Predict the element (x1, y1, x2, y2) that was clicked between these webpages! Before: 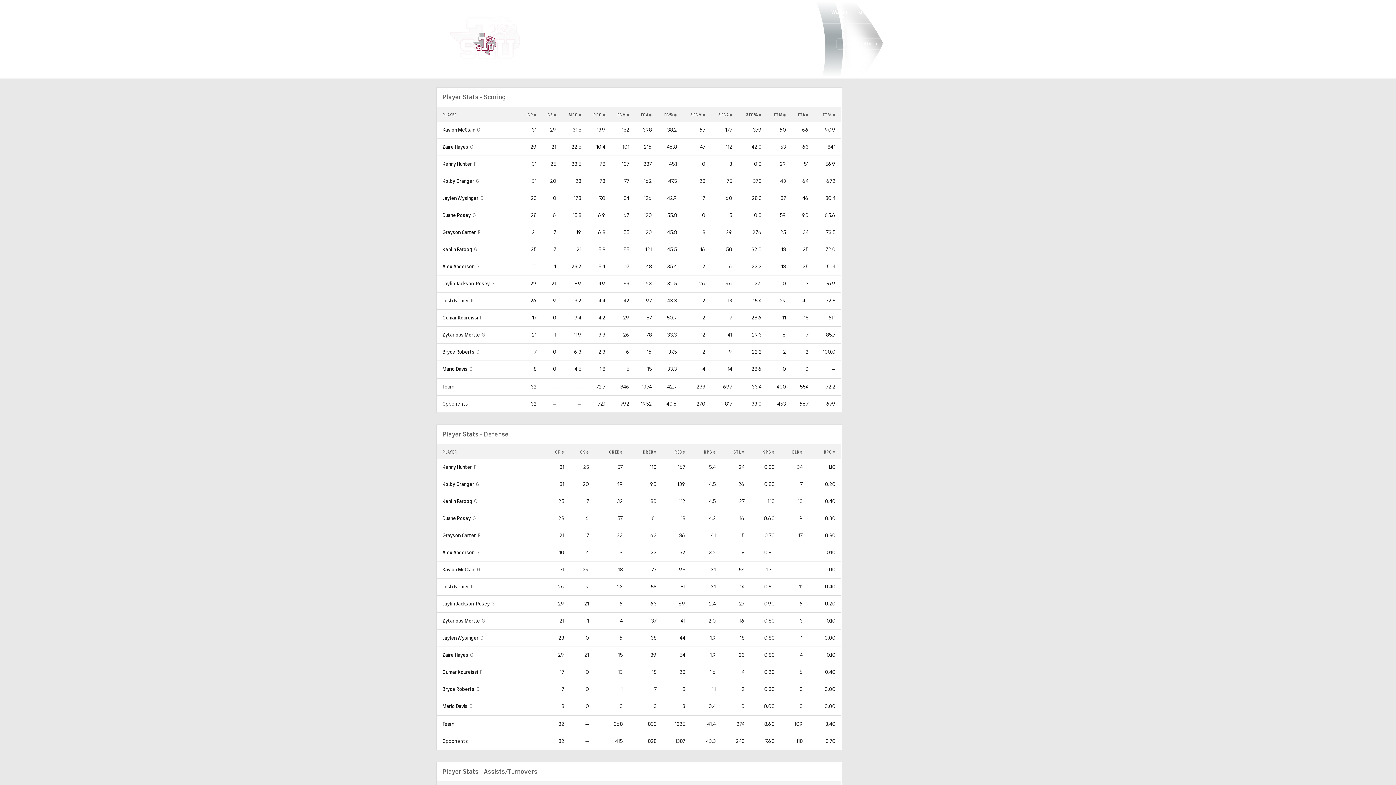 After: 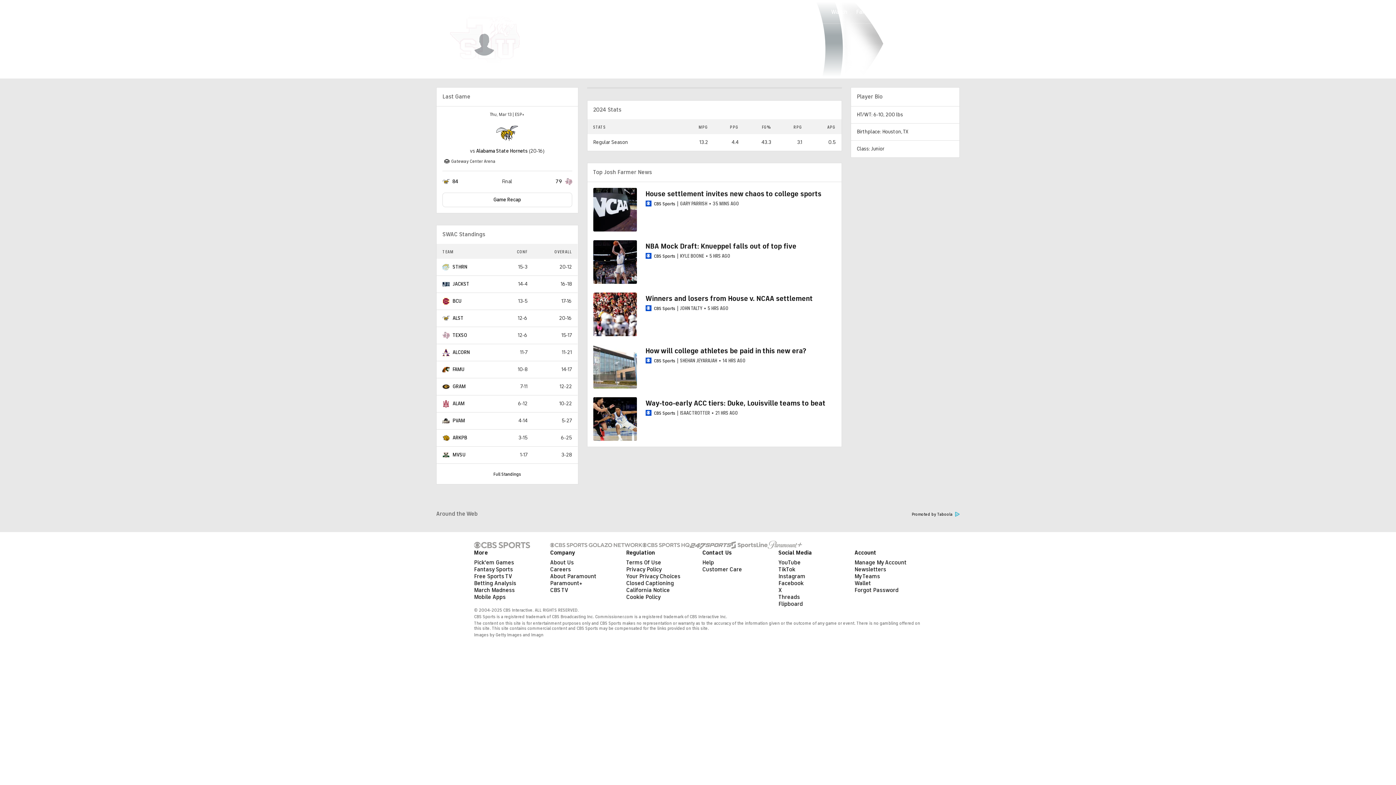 Action: bbox: (442, 297, 469, 304) label: Josh Farmer